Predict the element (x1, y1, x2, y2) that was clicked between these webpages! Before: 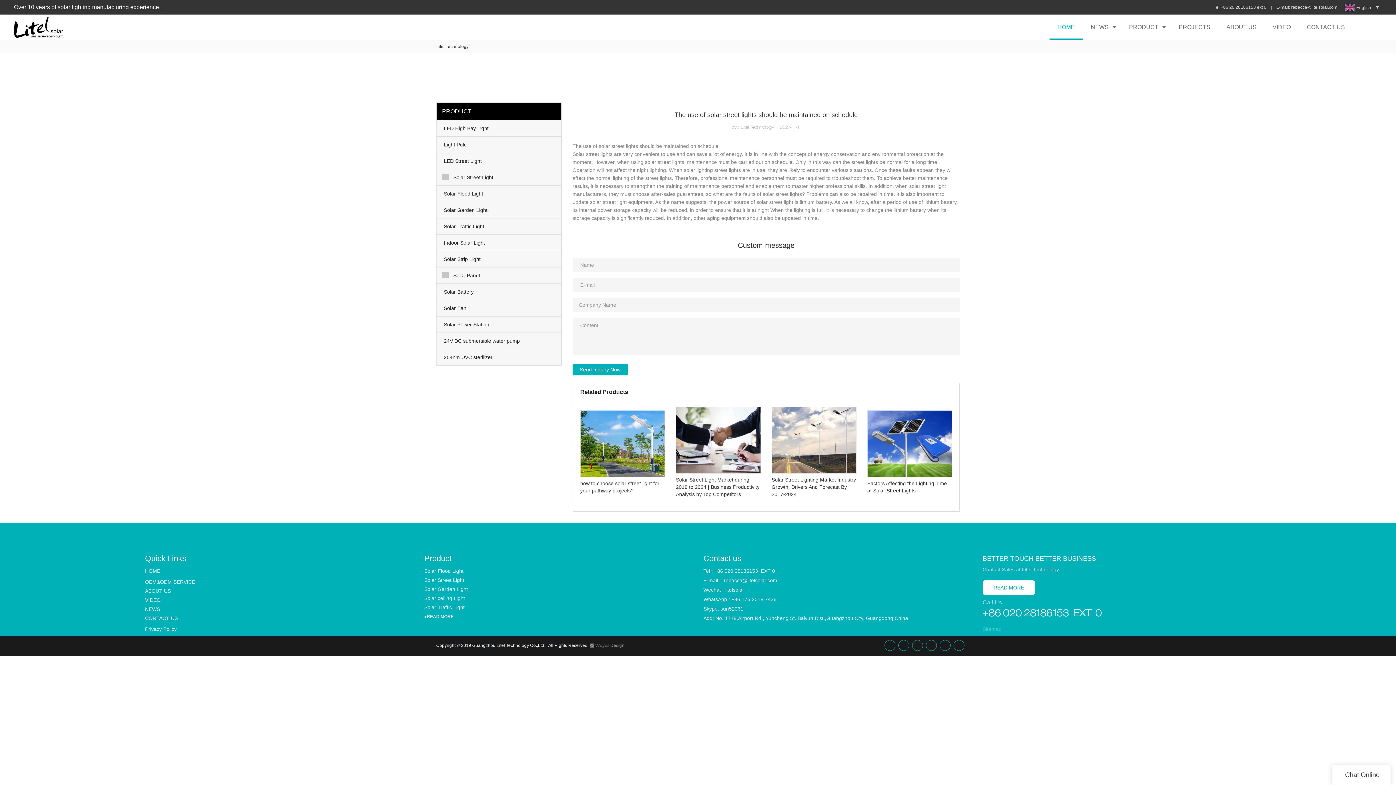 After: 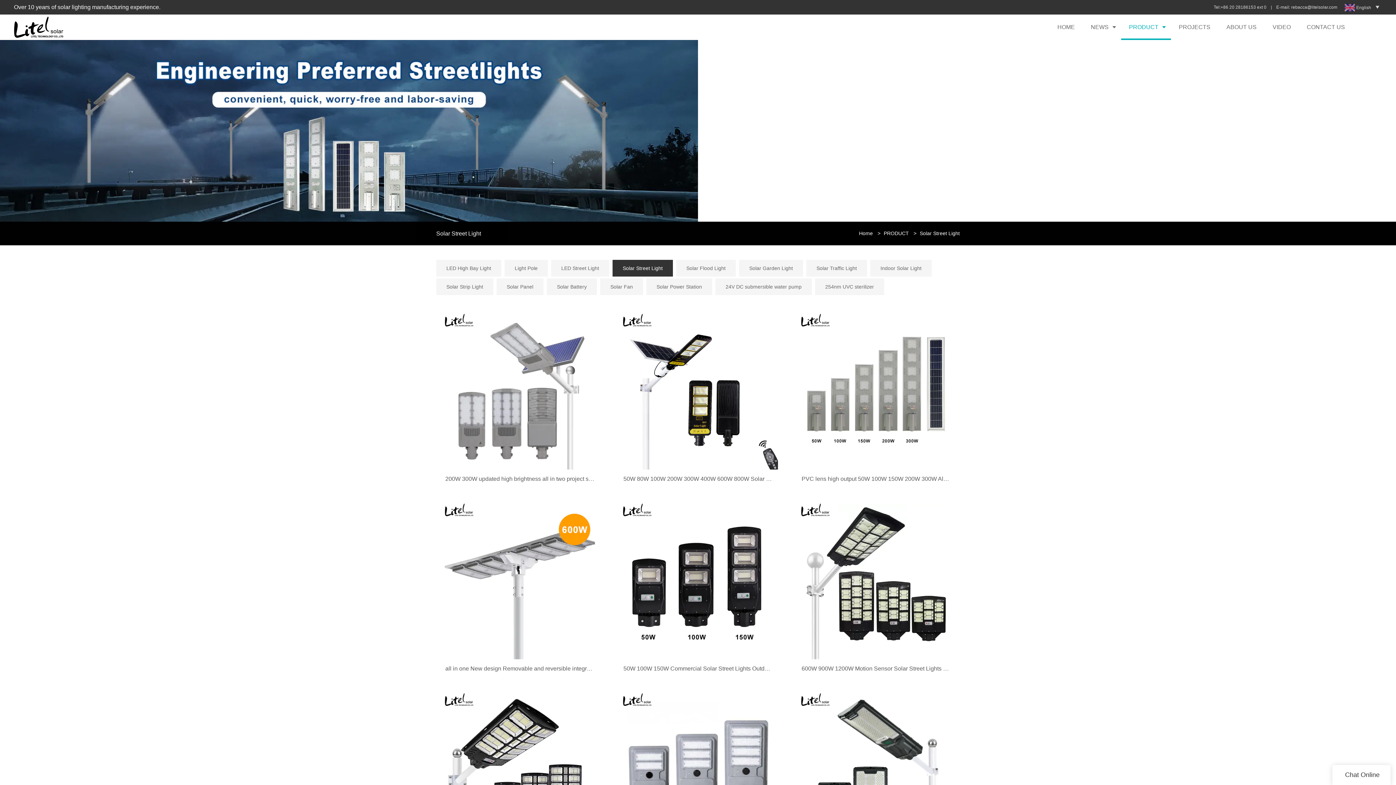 Action: label: Solar Street Light bbox: (424, 577, 464, 583)